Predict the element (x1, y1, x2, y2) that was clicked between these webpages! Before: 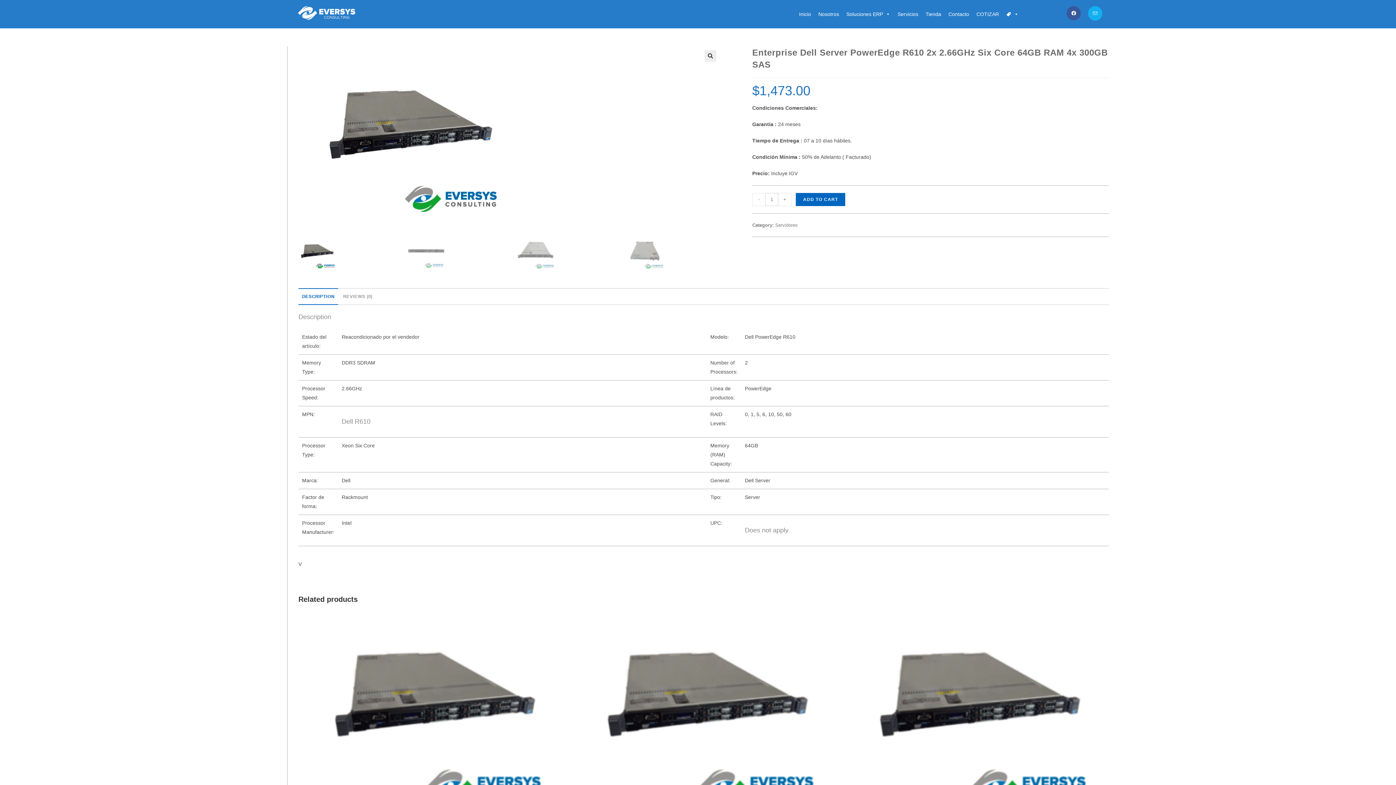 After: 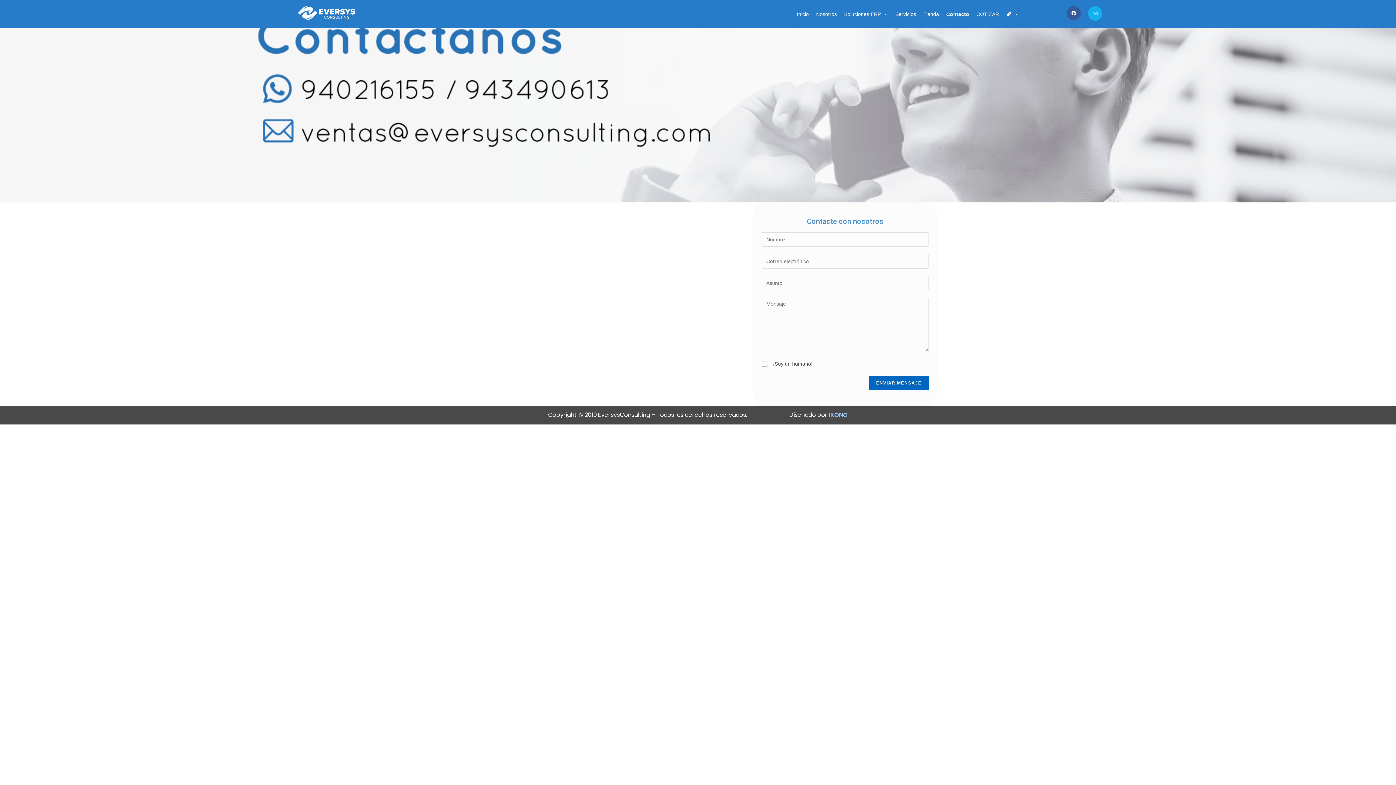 Action: label: Contacto bbox: (945, 0, 973, 28)